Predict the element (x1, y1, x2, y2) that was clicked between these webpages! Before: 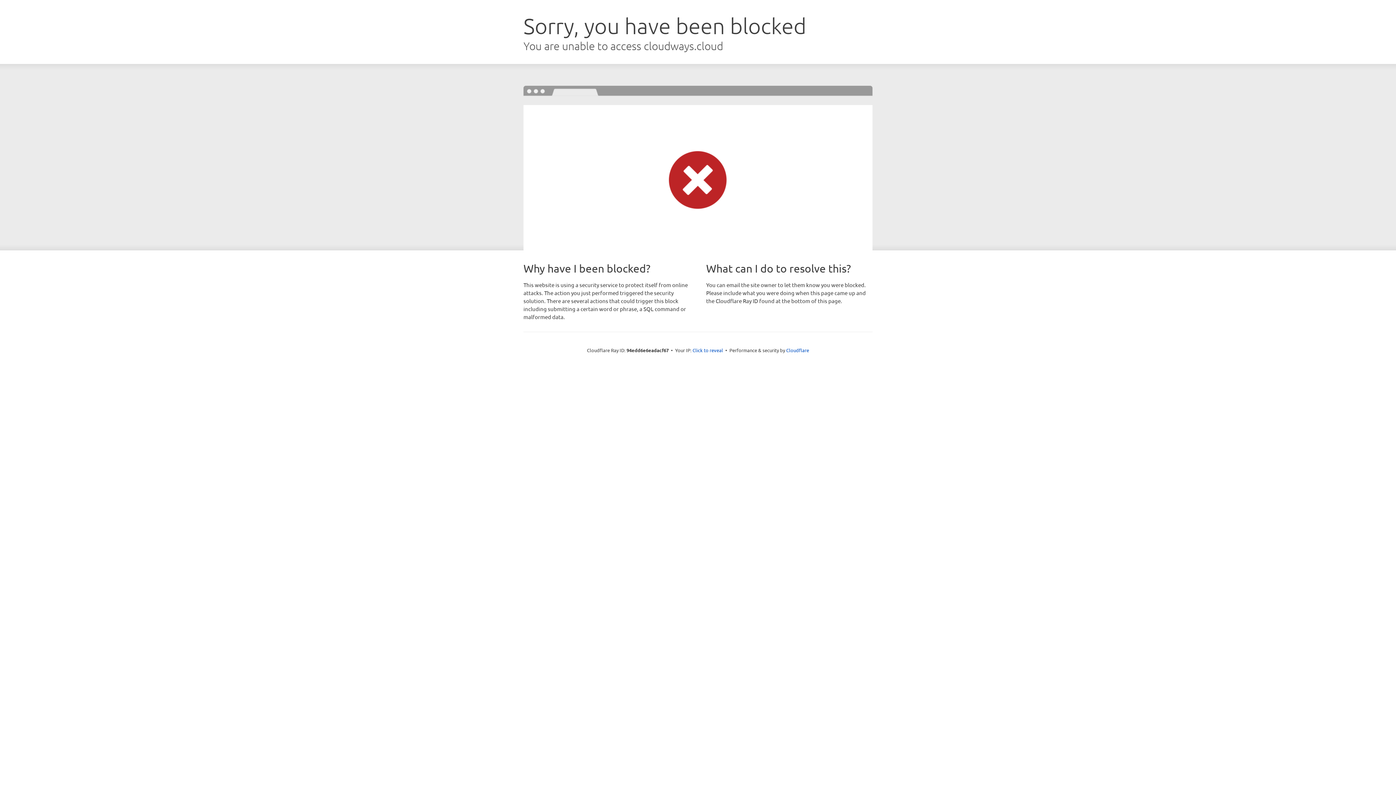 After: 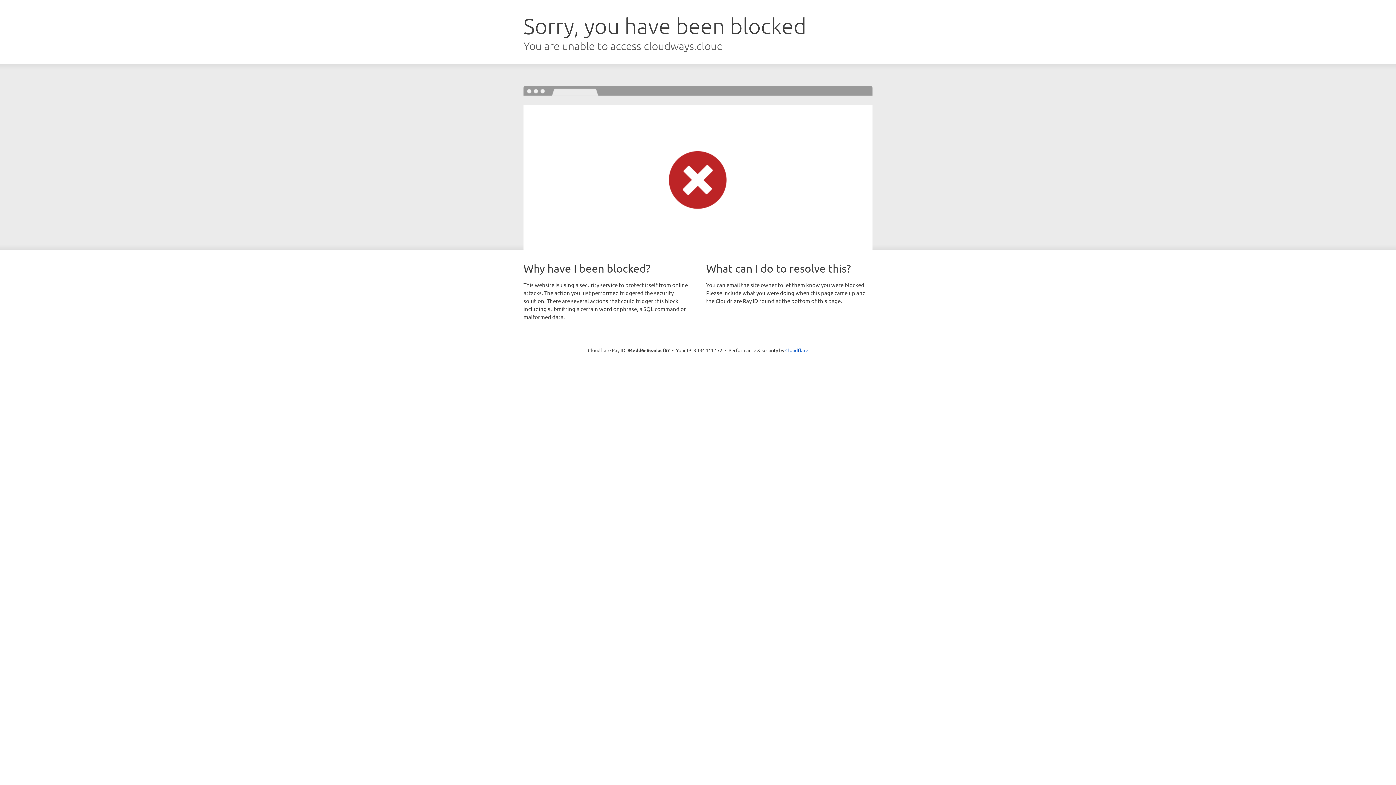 Action: bbox: (692, 346, 723, 353) label: Click to reveal